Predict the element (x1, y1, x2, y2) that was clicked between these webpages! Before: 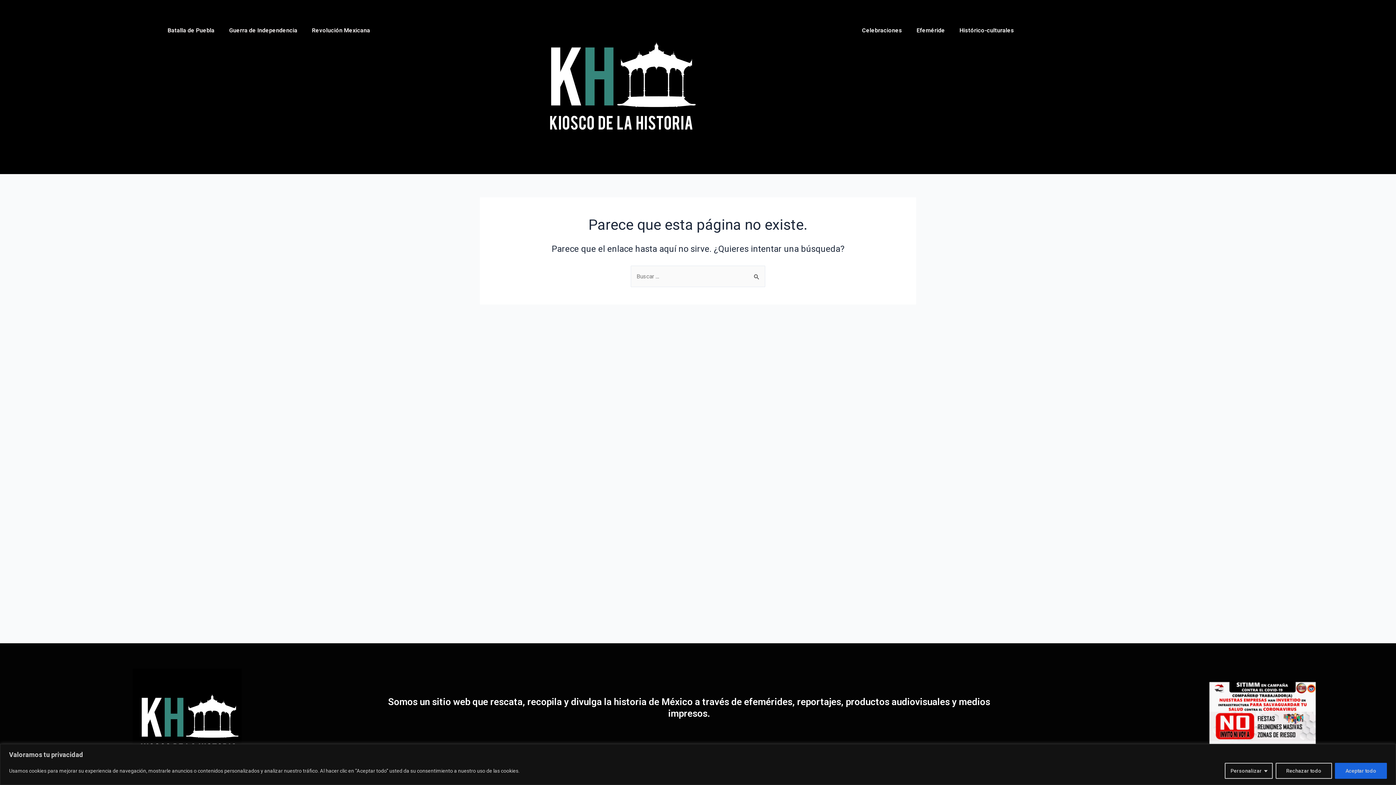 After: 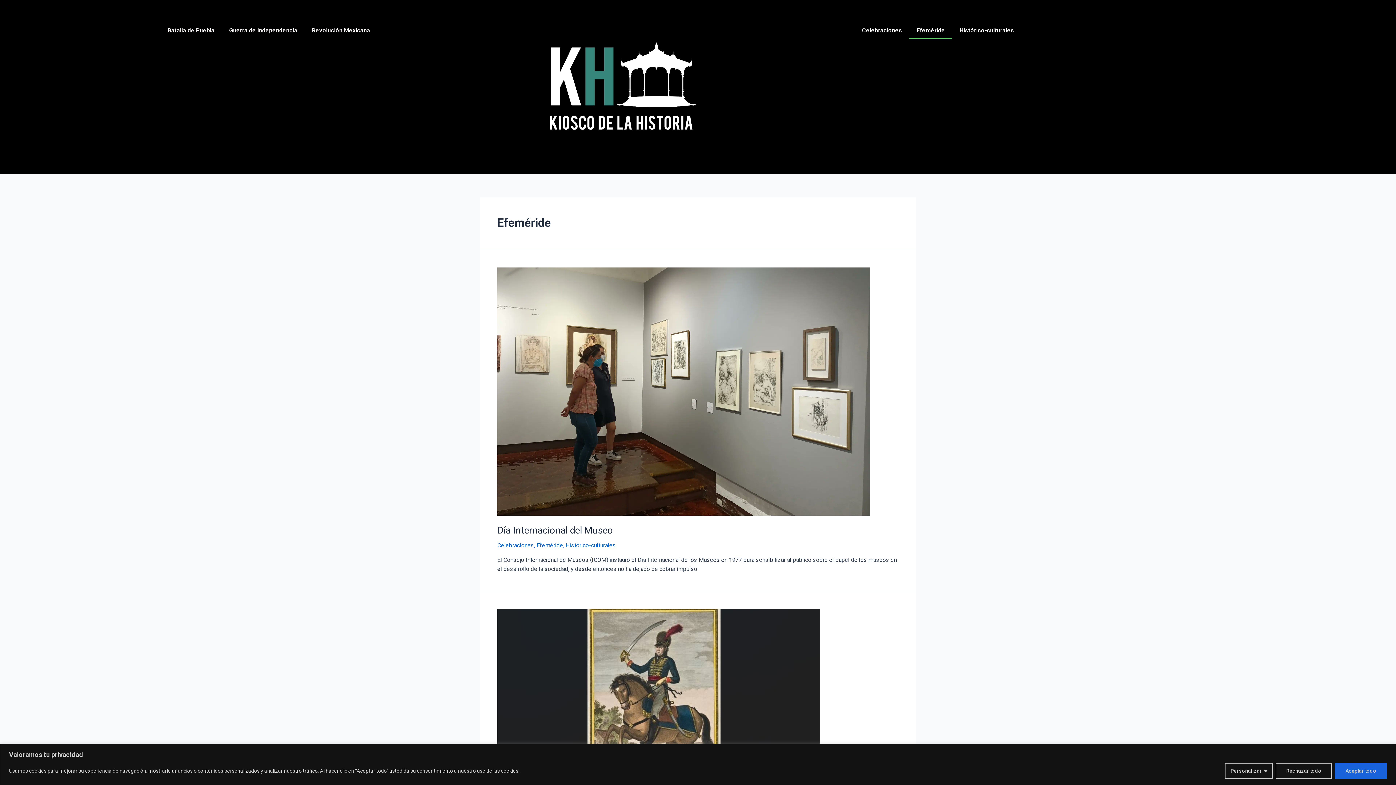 Action: bbox: (909, 22, 952, 38) label: Efeméride